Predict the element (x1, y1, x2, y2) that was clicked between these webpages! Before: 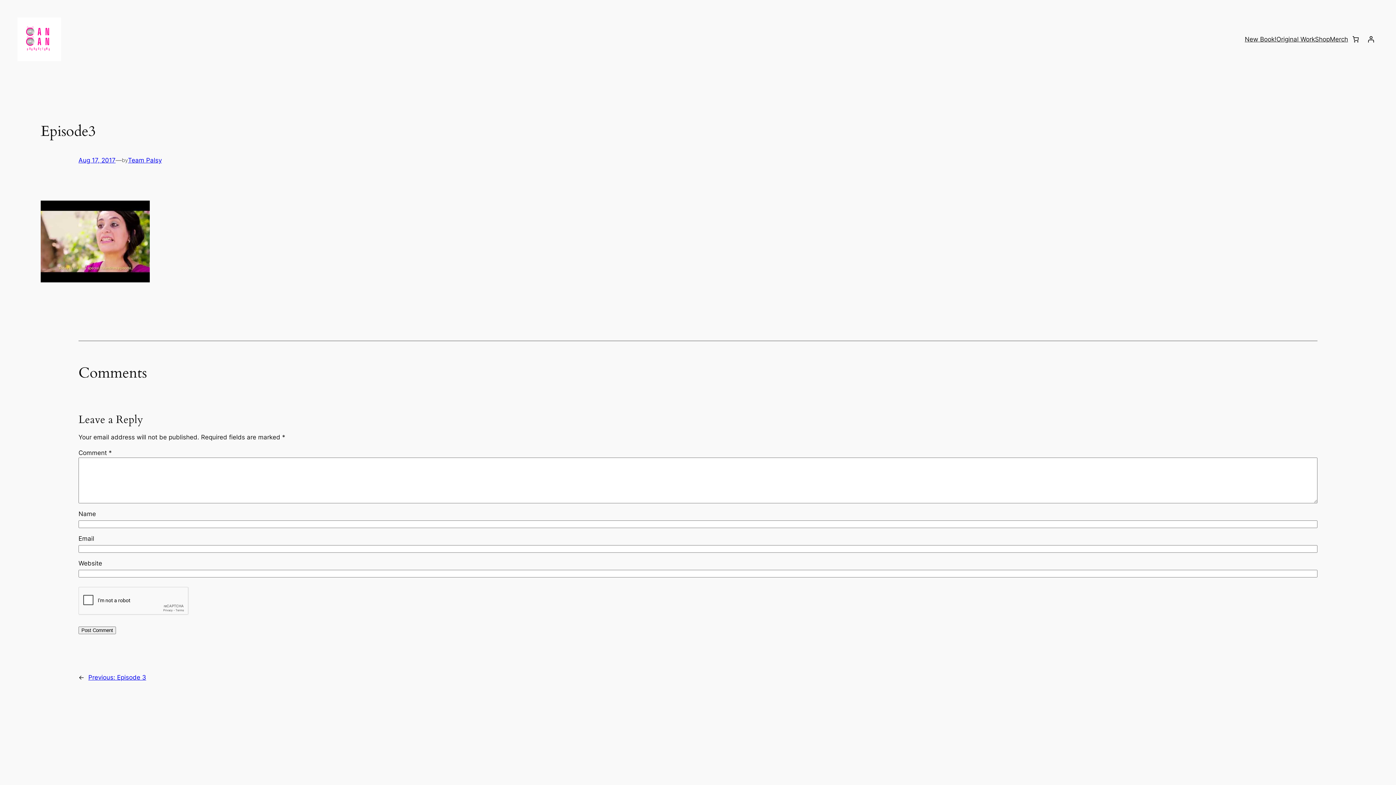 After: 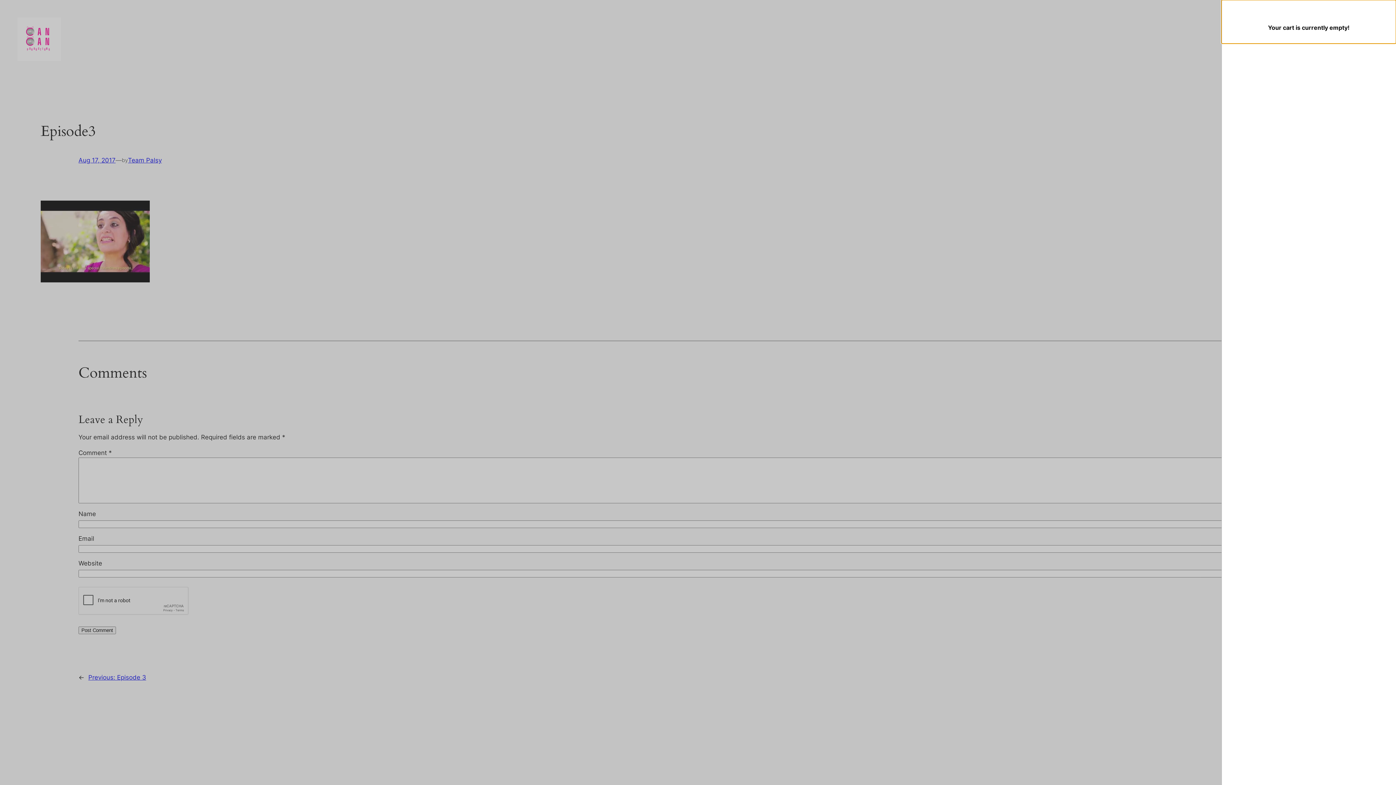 Action: bbox: (1348, 31, 1363, 46) label: 0 items in cart, total price of $0.00